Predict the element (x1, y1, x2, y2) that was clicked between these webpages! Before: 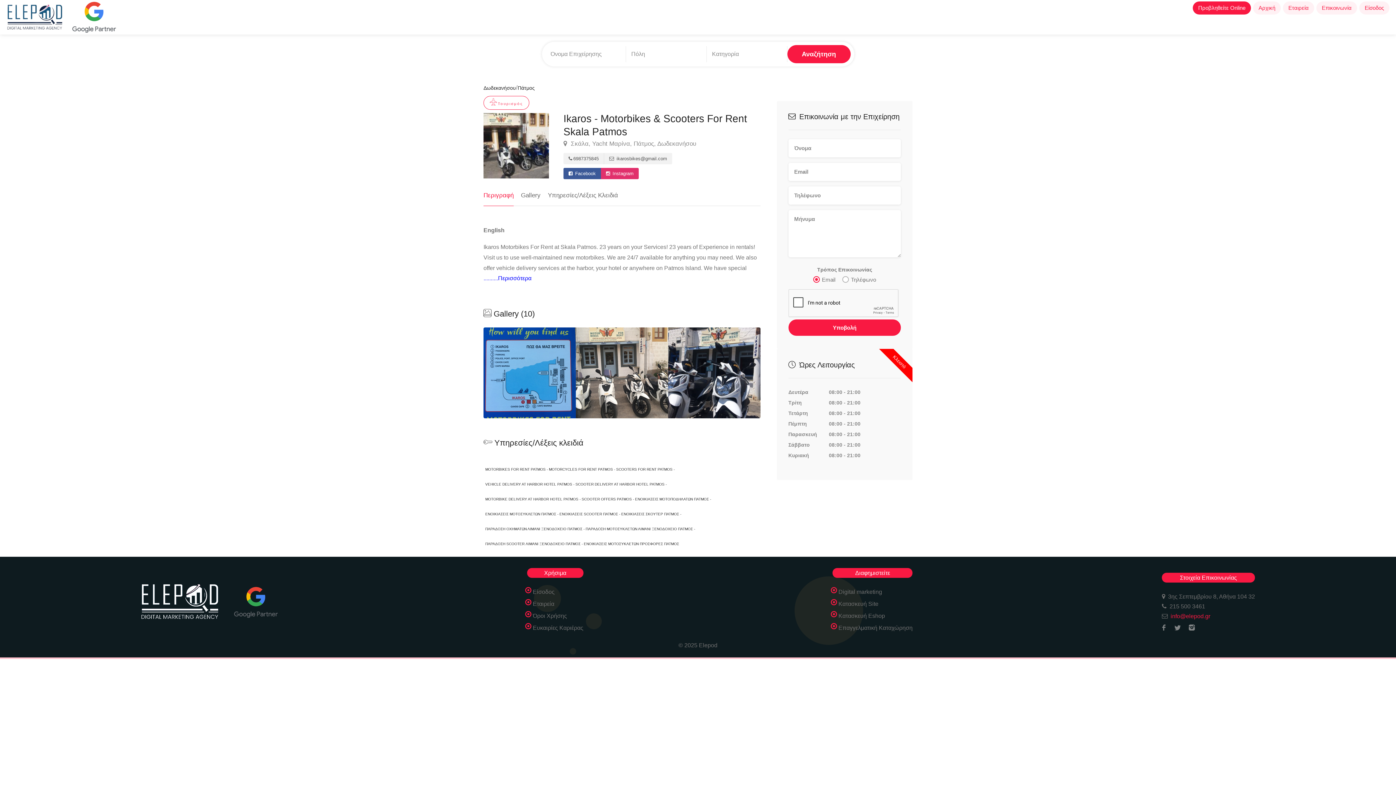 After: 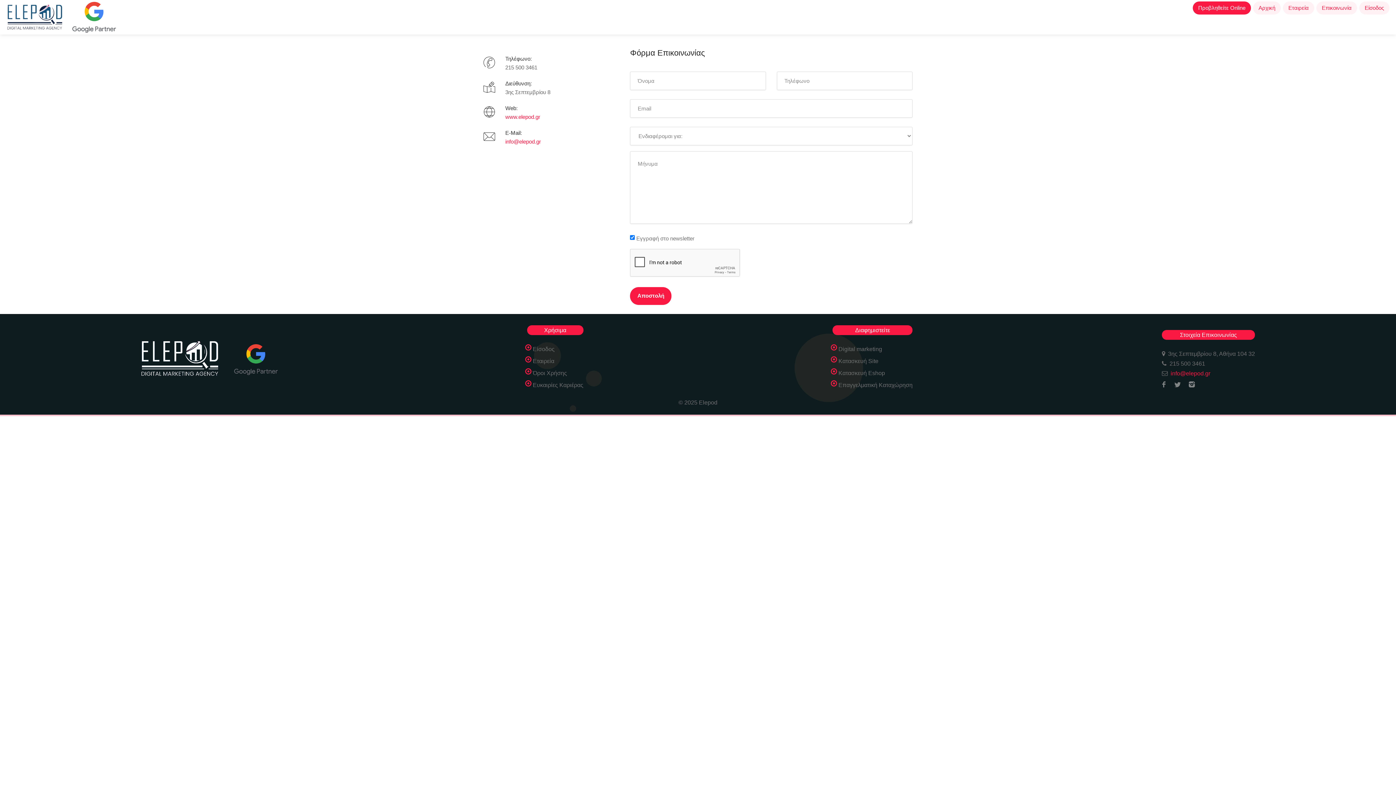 Action: bbox: (1316, 1, 1357, 14) label: Επικοινωνία